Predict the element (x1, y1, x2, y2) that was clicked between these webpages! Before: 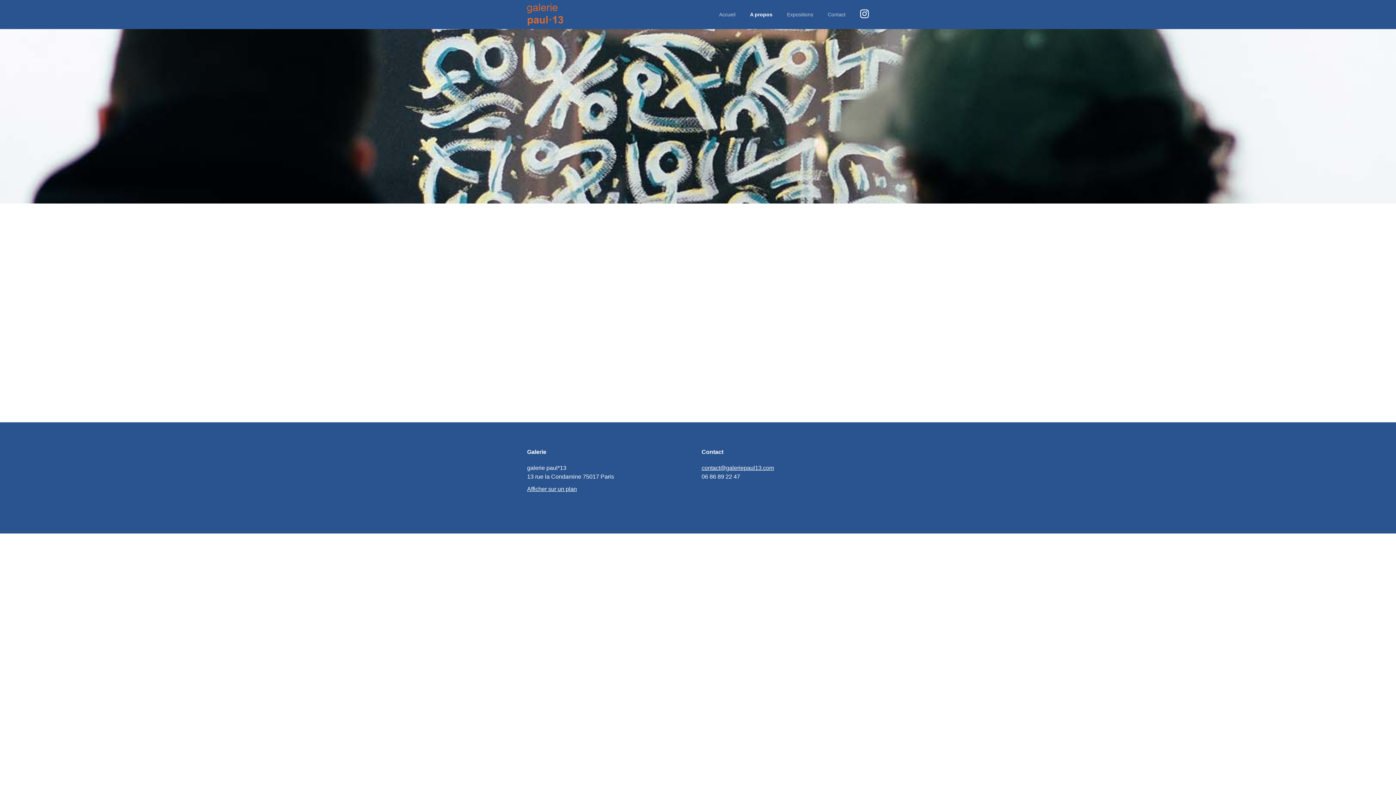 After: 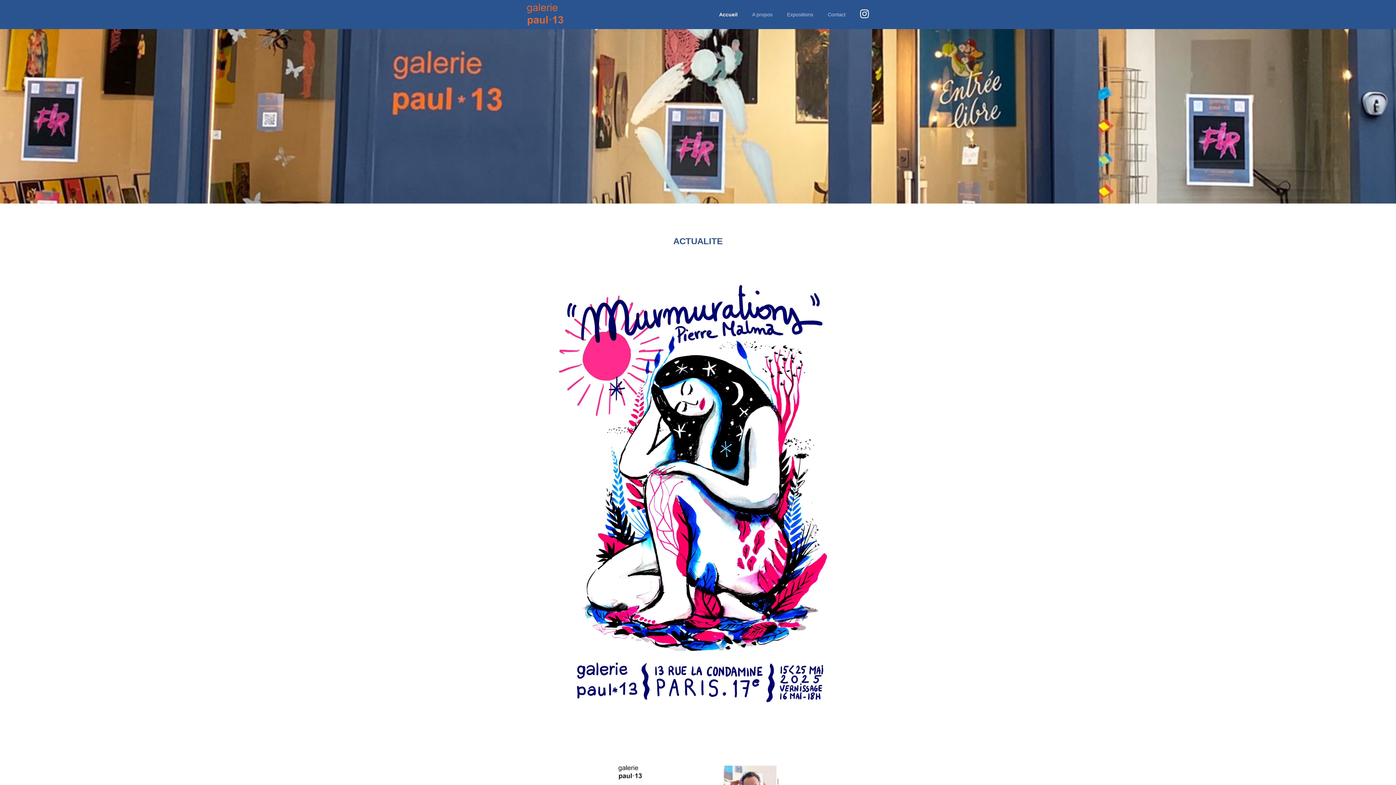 Action: label: home bbox: (527, 0, 563, 29)